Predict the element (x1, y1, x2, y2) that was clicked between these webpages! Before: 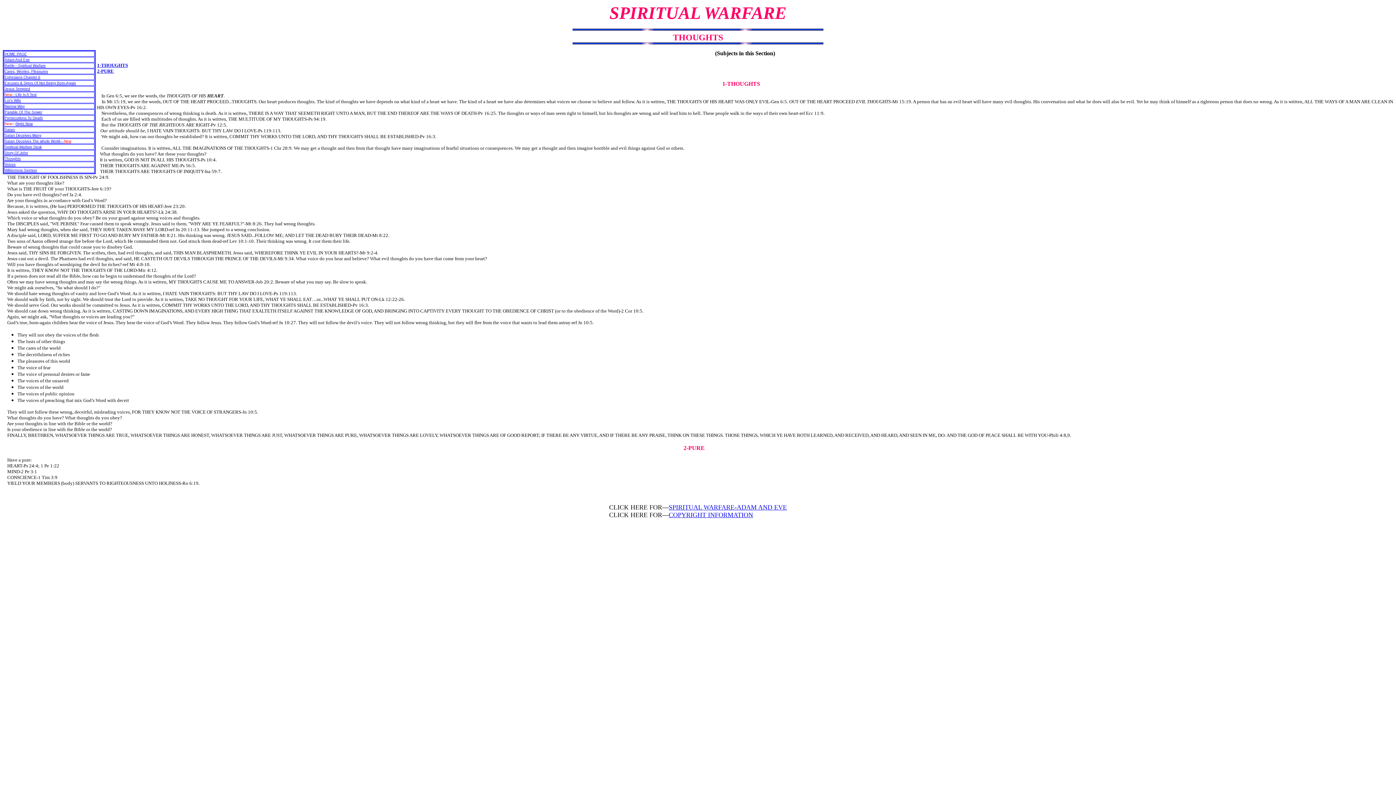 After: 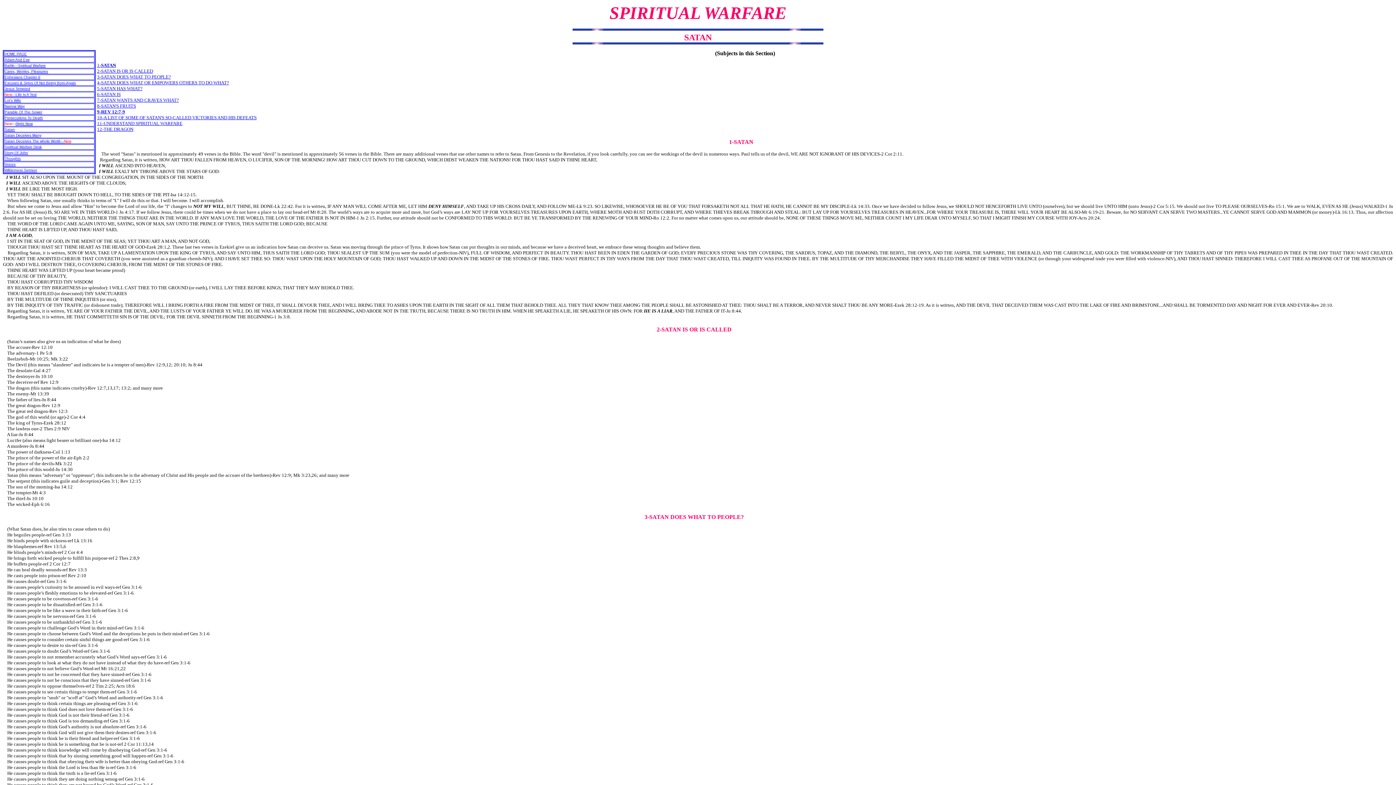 Action: bbox: (4, 127, 14, 131) label: Satan